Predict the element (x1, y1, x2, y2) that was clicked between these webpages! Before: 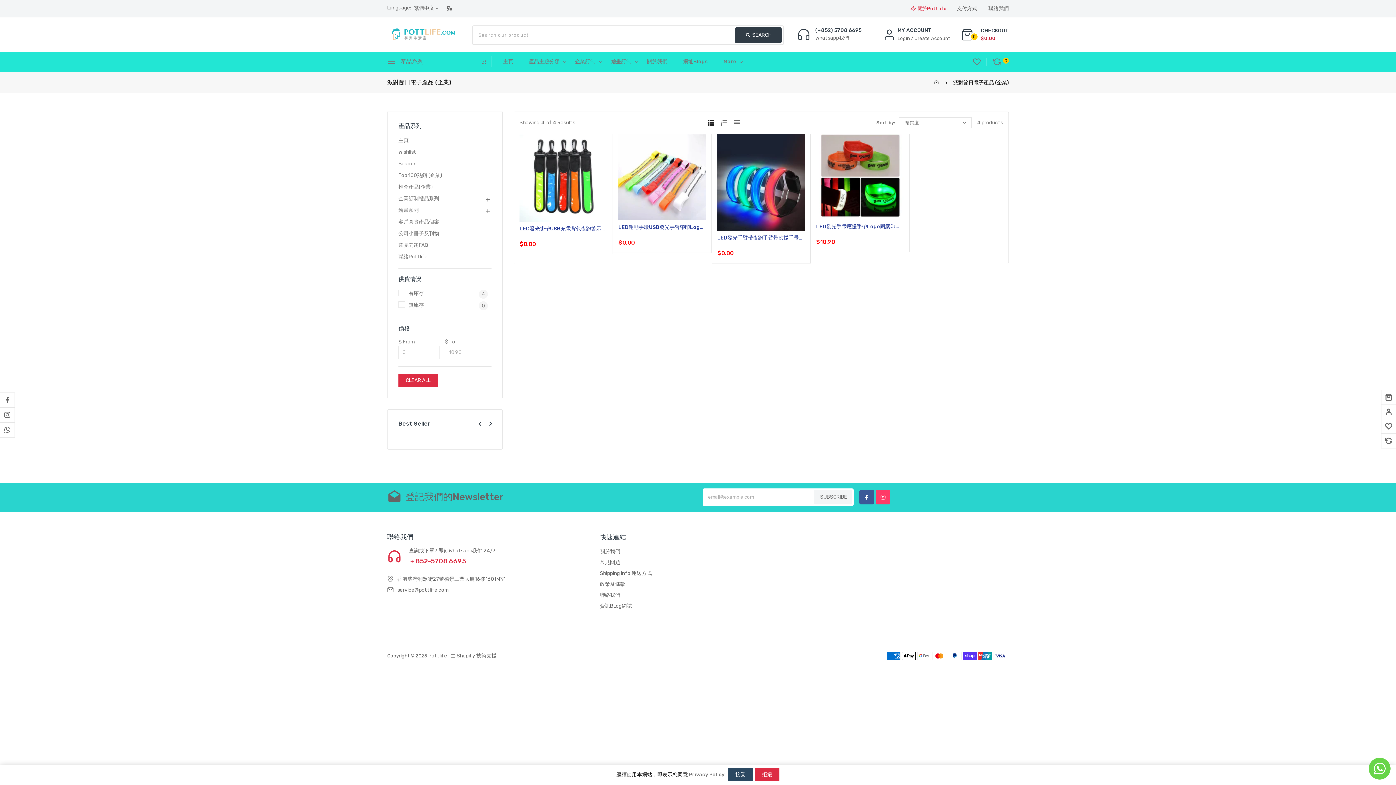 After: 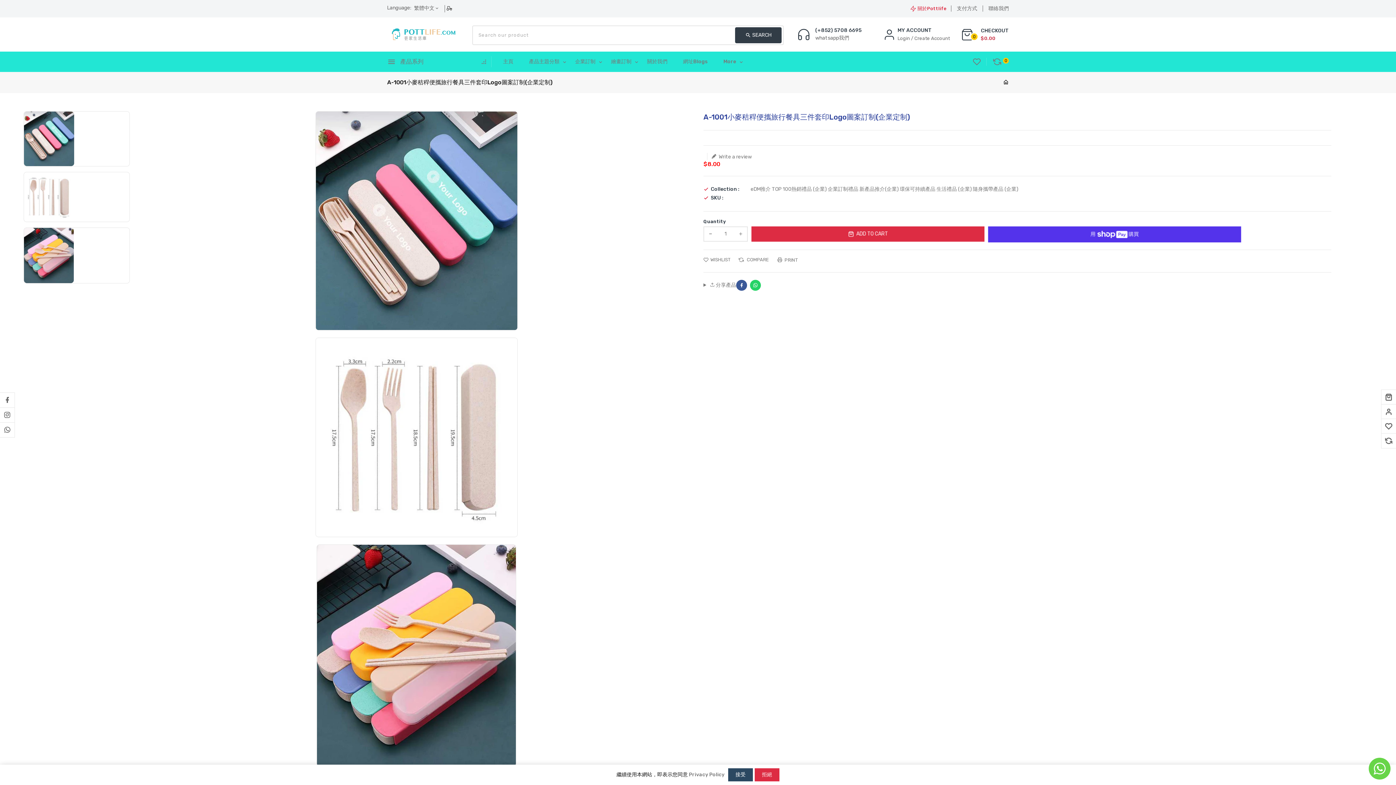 Action: label: ArriveGuide210克T恤訂制 bbox: (1295, 745, 1374, 752)